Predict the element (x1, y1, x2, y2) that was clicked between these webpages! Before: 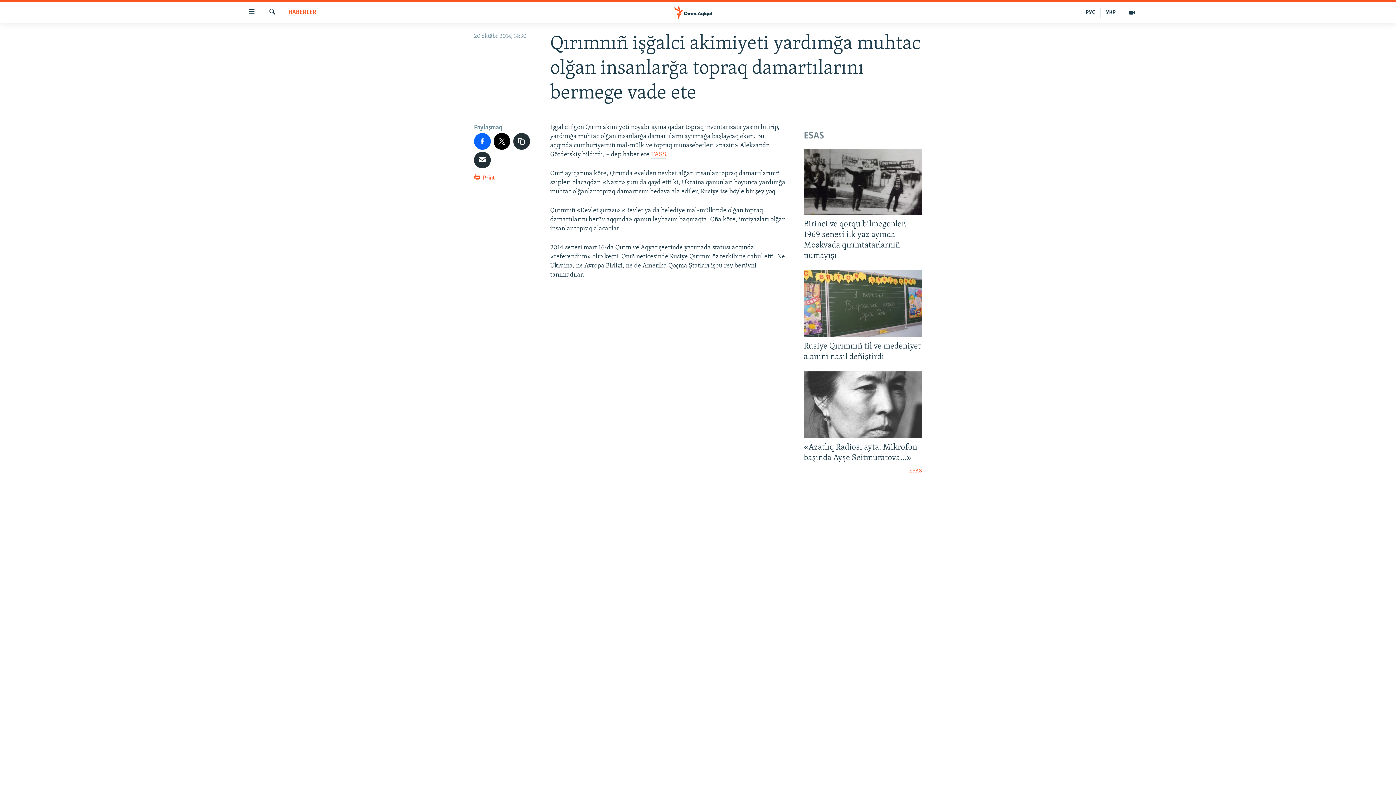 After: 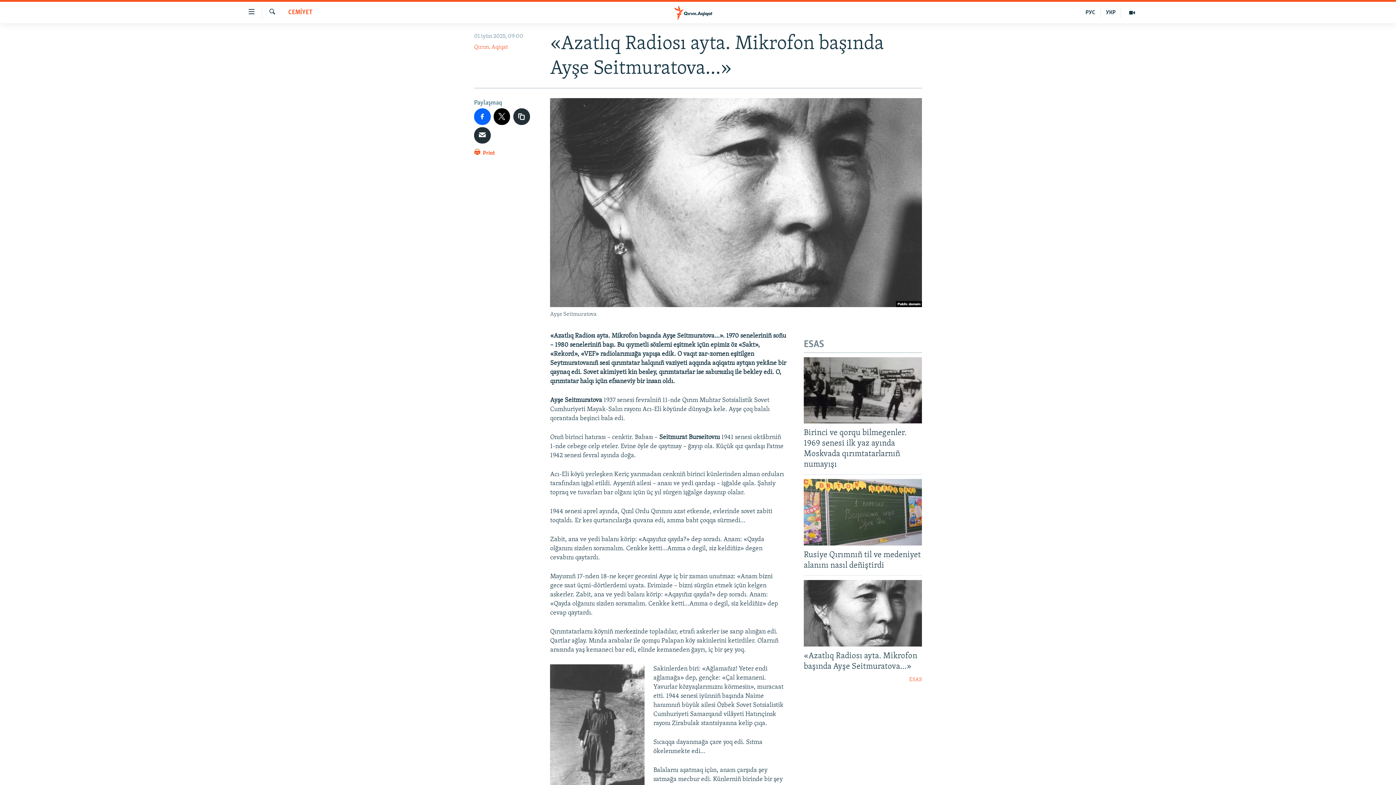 Action: bbox: (804, 371, 922, 438)